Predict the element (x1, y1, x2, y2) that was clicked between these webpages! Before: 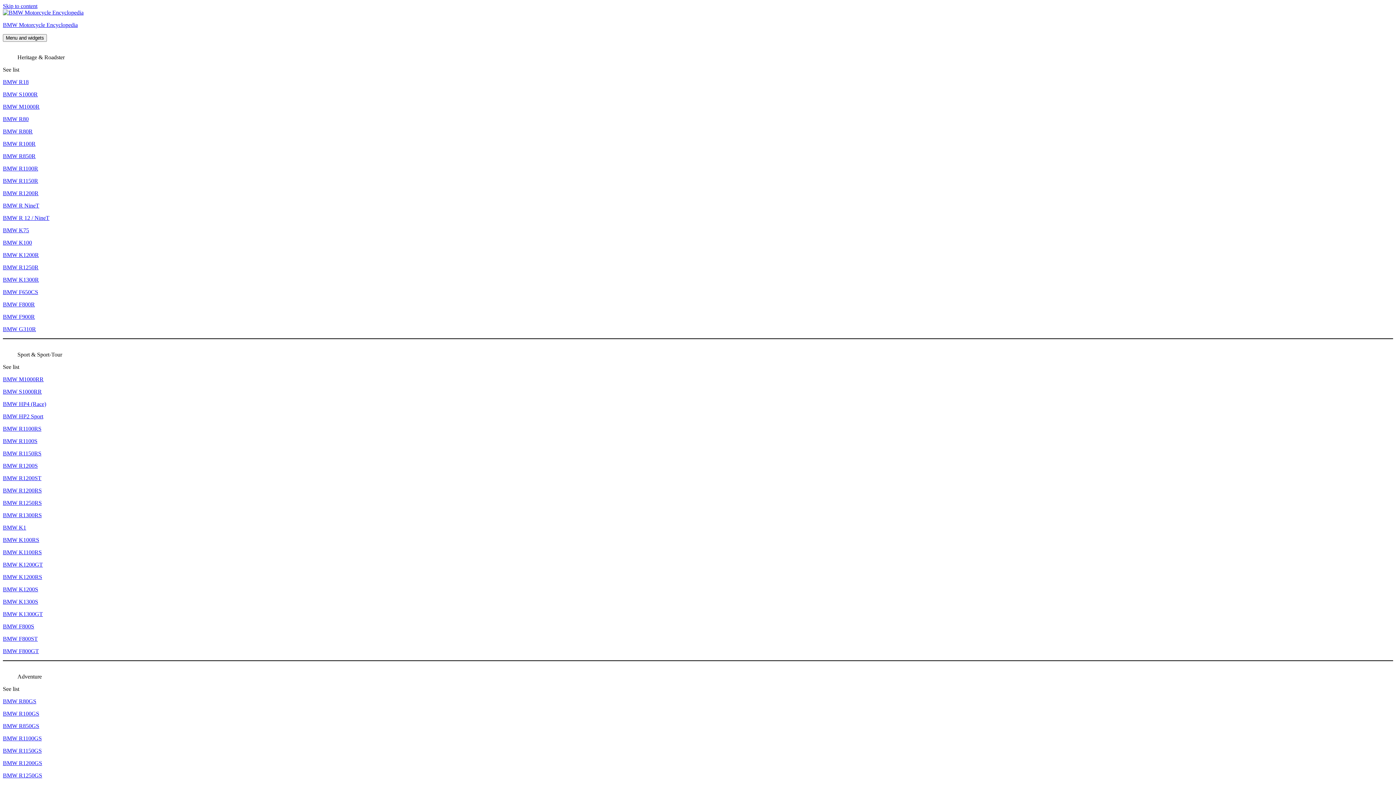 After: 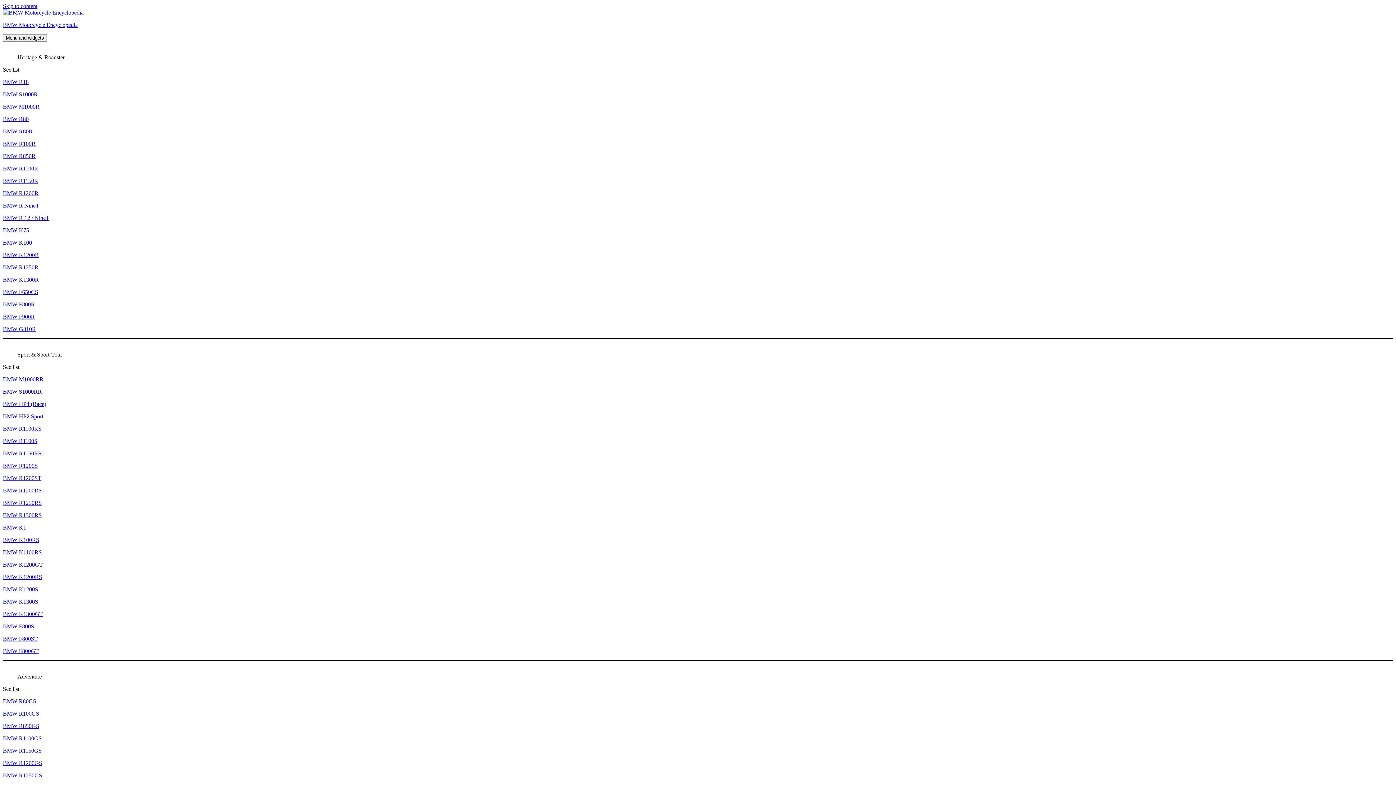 Action: bbox: (2, 128, 32, 134) label: BMW R80R